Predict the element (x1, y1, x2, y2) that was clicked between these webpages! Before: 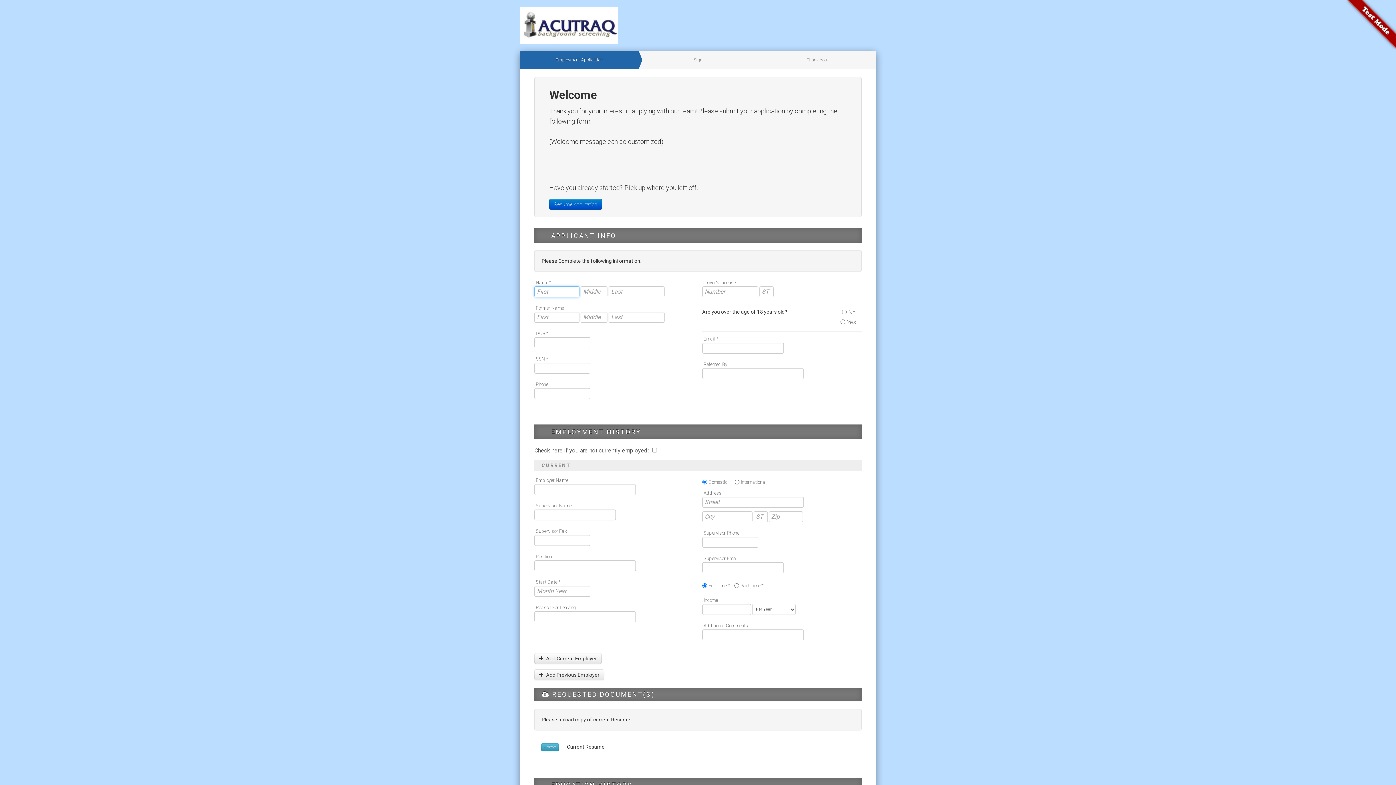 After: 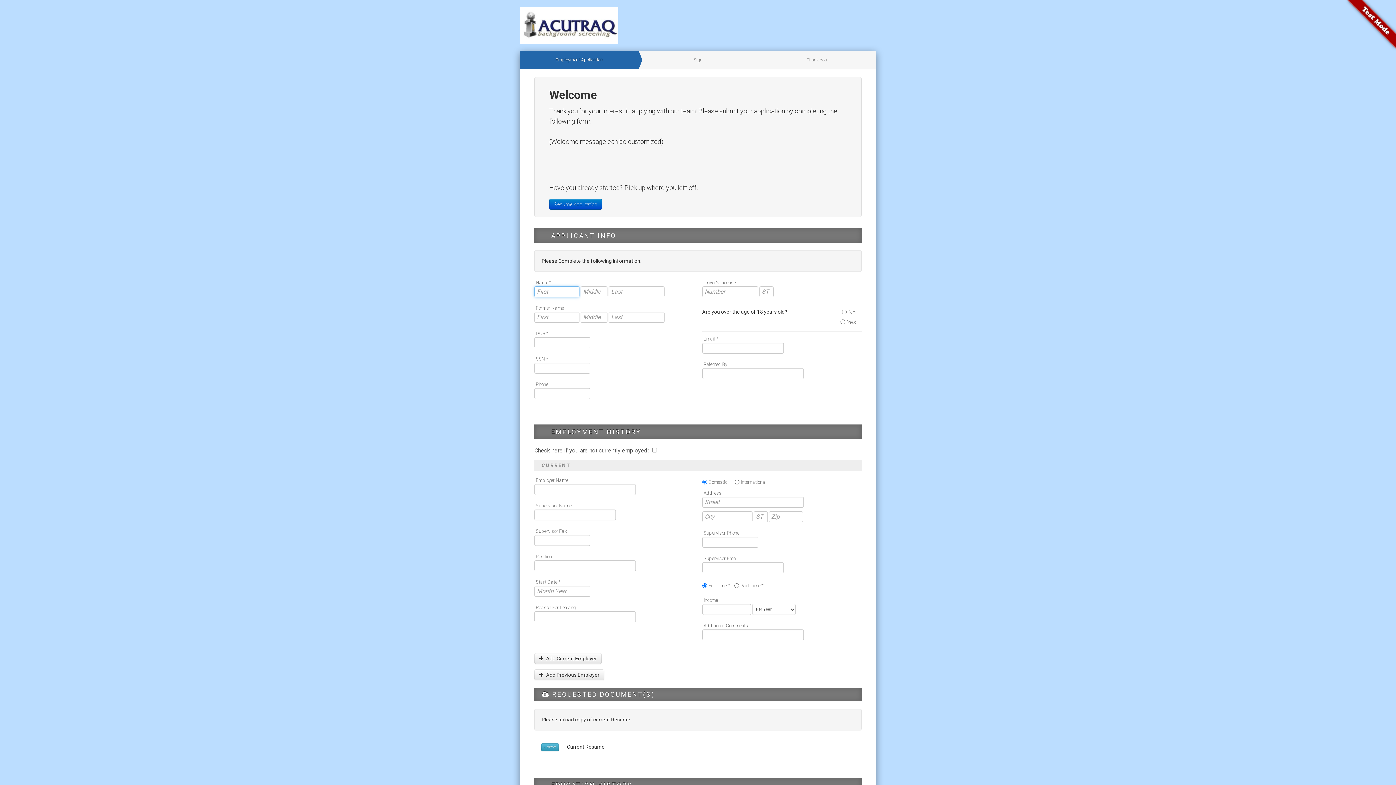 Action: bbox: (520, 22, 618, 27)